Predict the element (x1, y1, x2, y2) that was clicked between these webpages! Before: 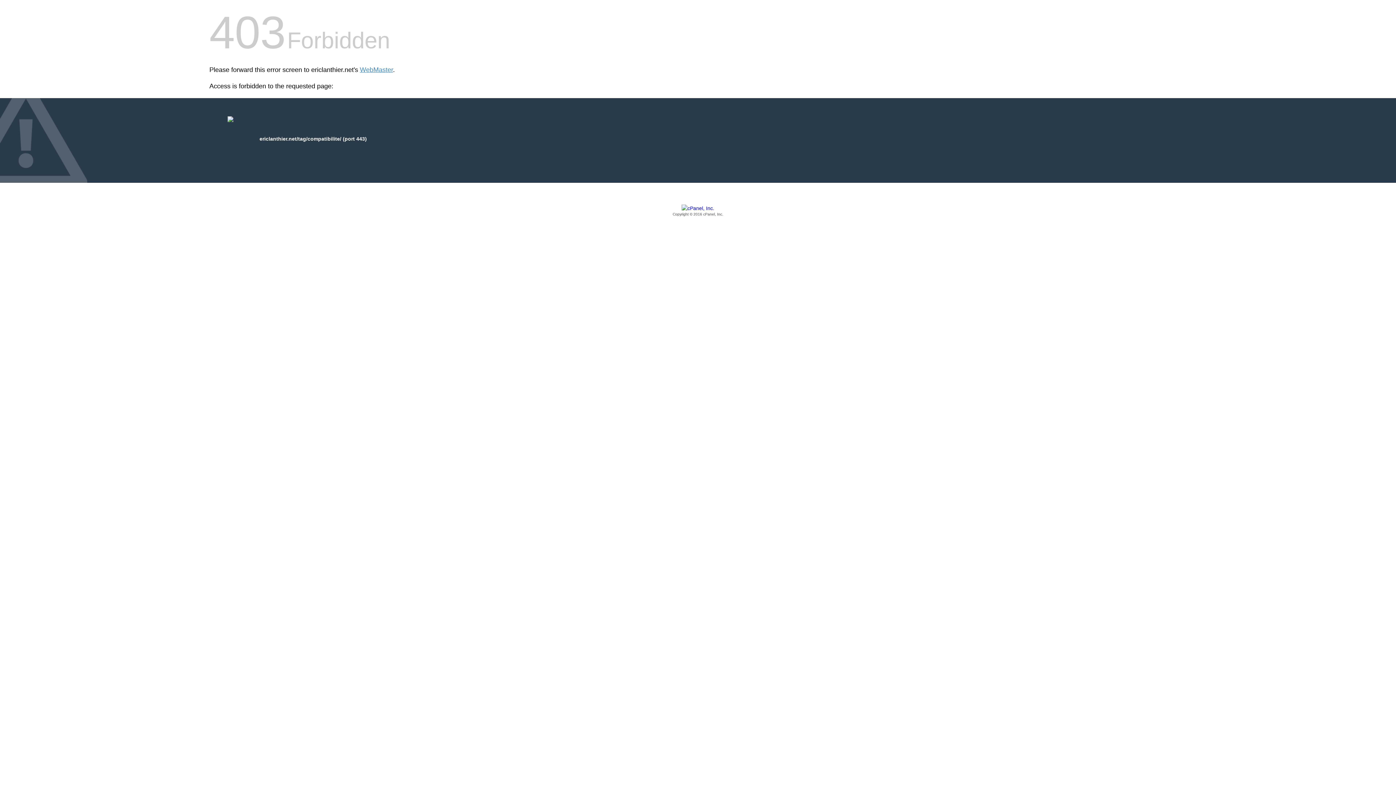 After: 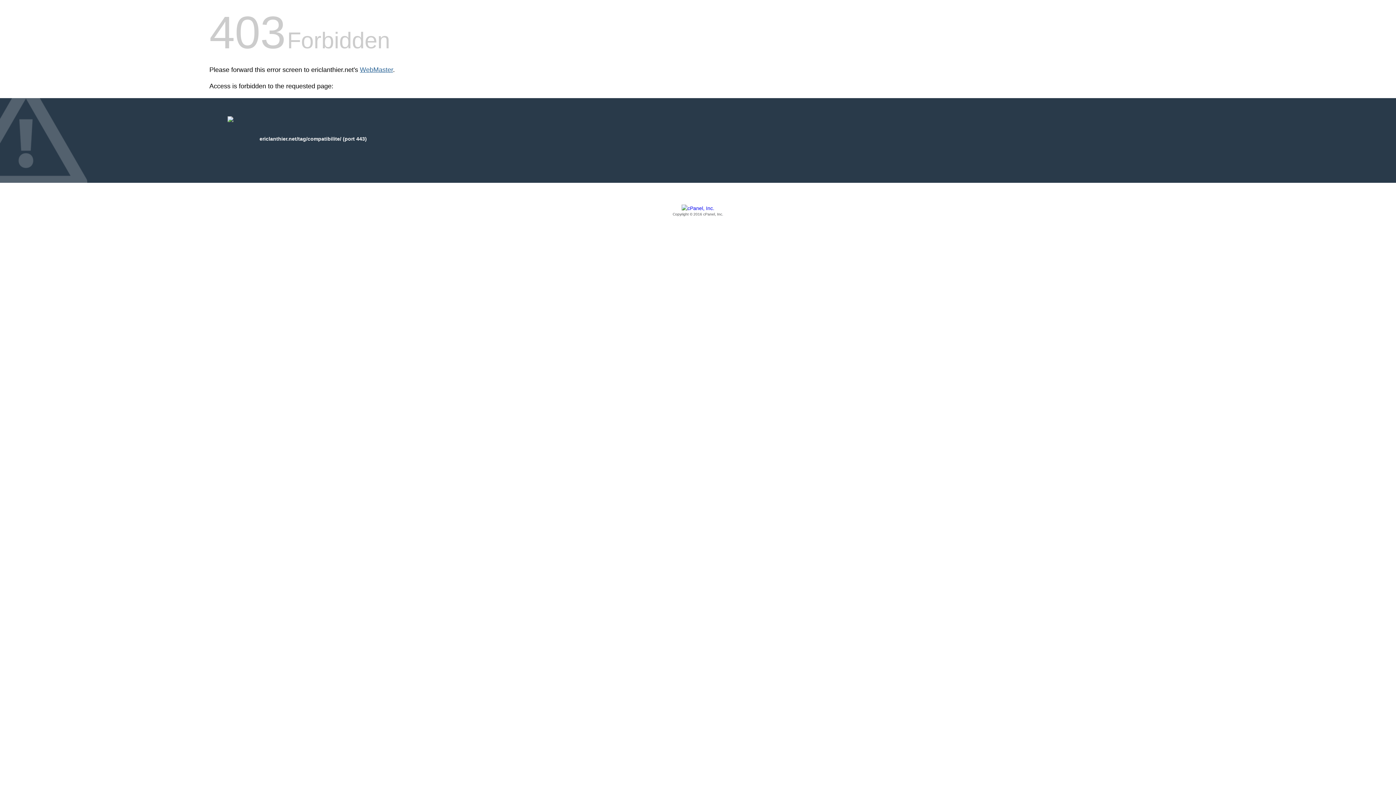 Action: bbox: (360, 66, 393, 73) label: WebMaster